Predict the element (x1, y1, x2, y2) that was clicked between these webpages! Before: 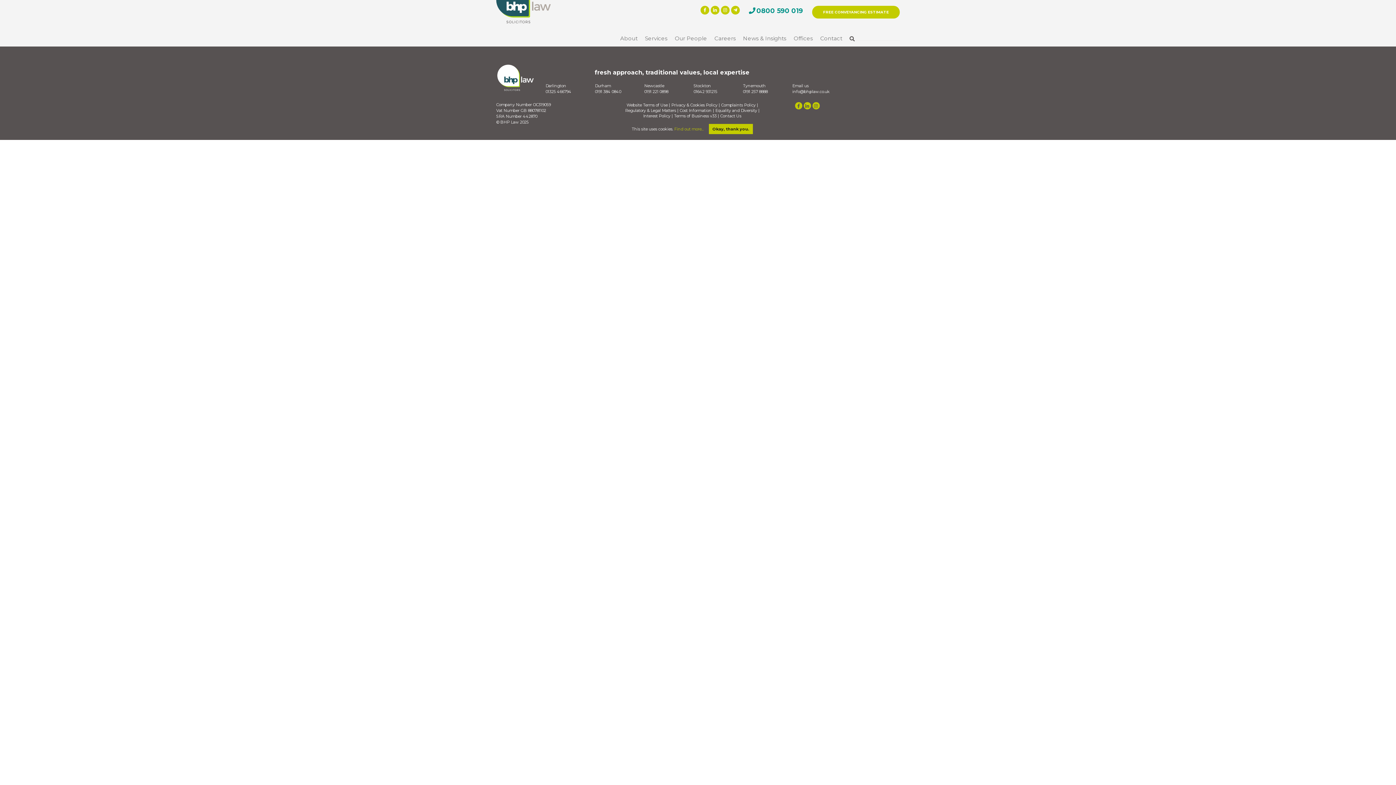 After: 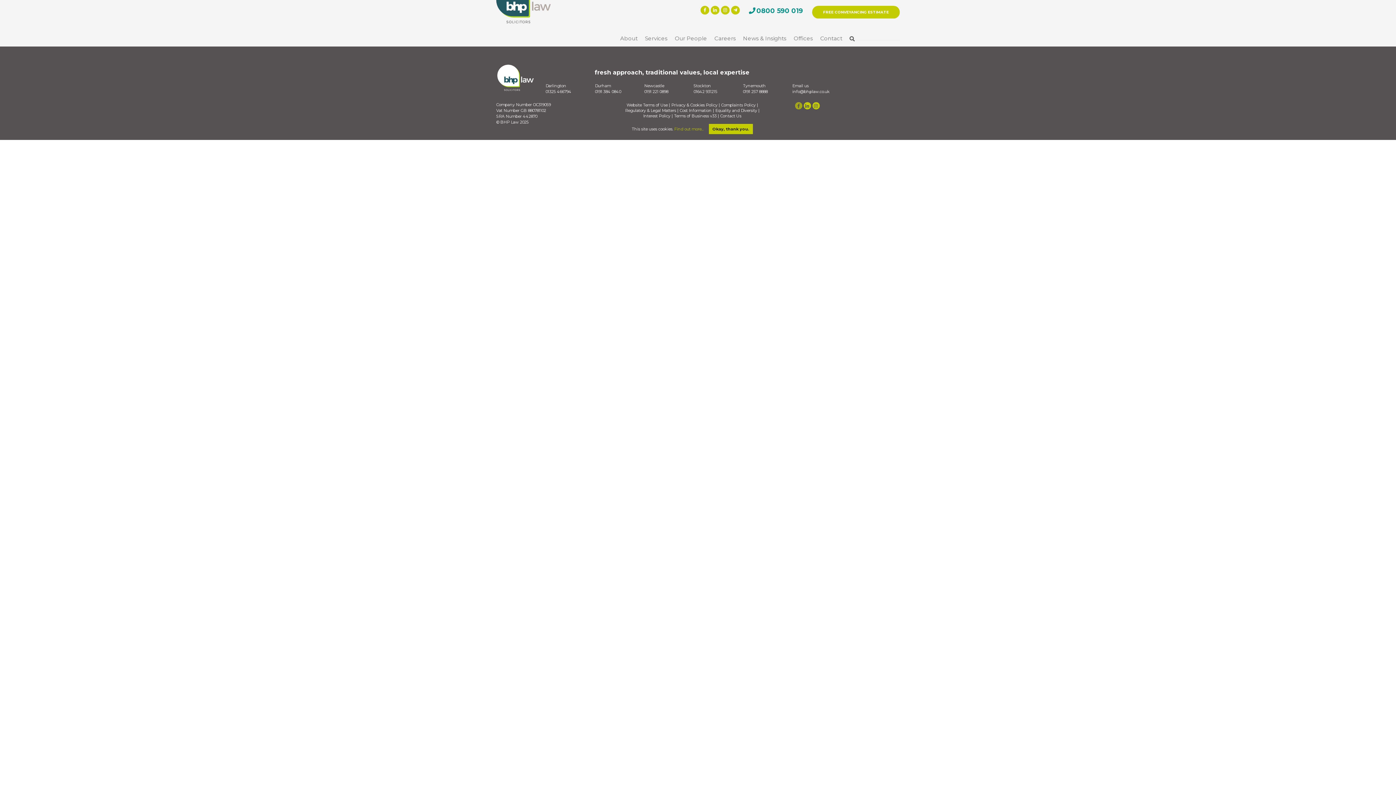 Action: bbox: (795, 102, 802, 109)